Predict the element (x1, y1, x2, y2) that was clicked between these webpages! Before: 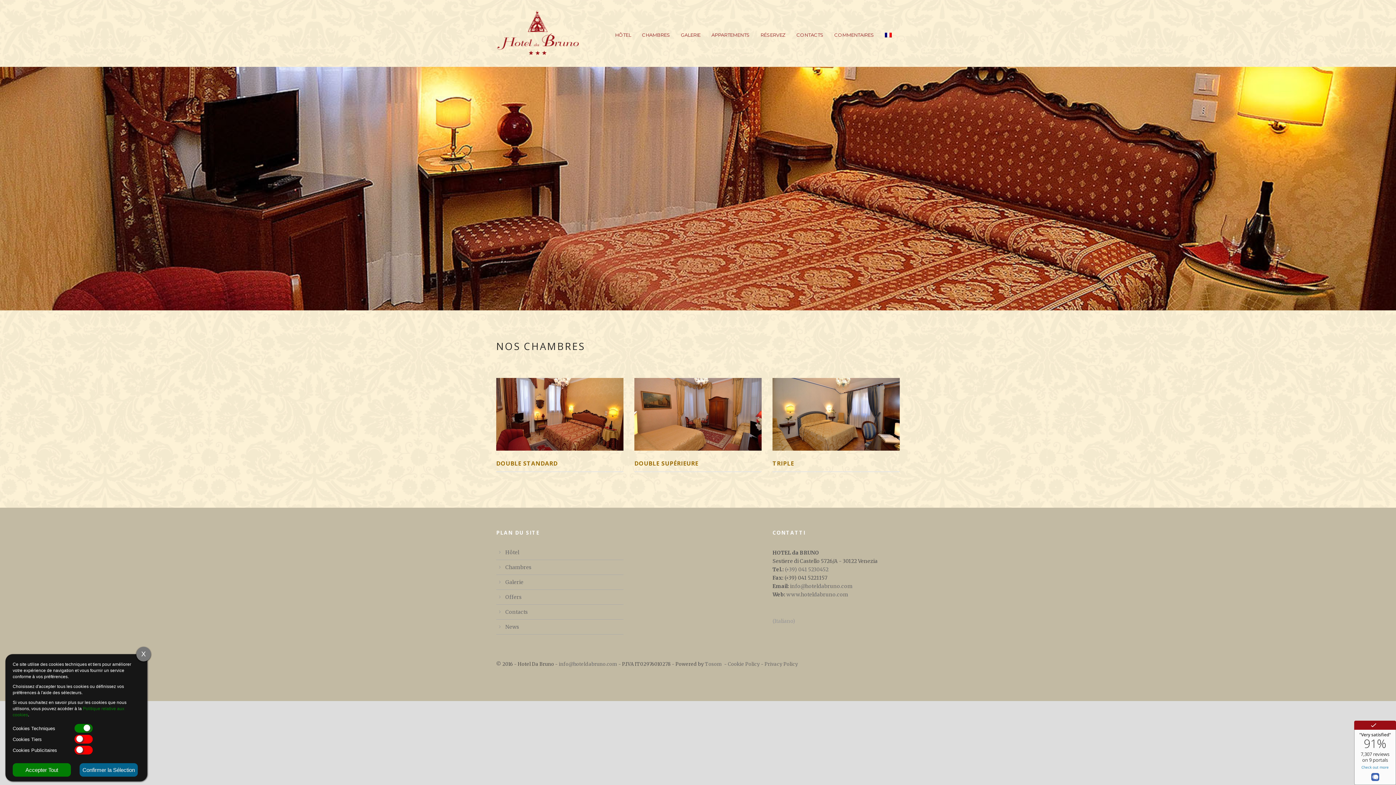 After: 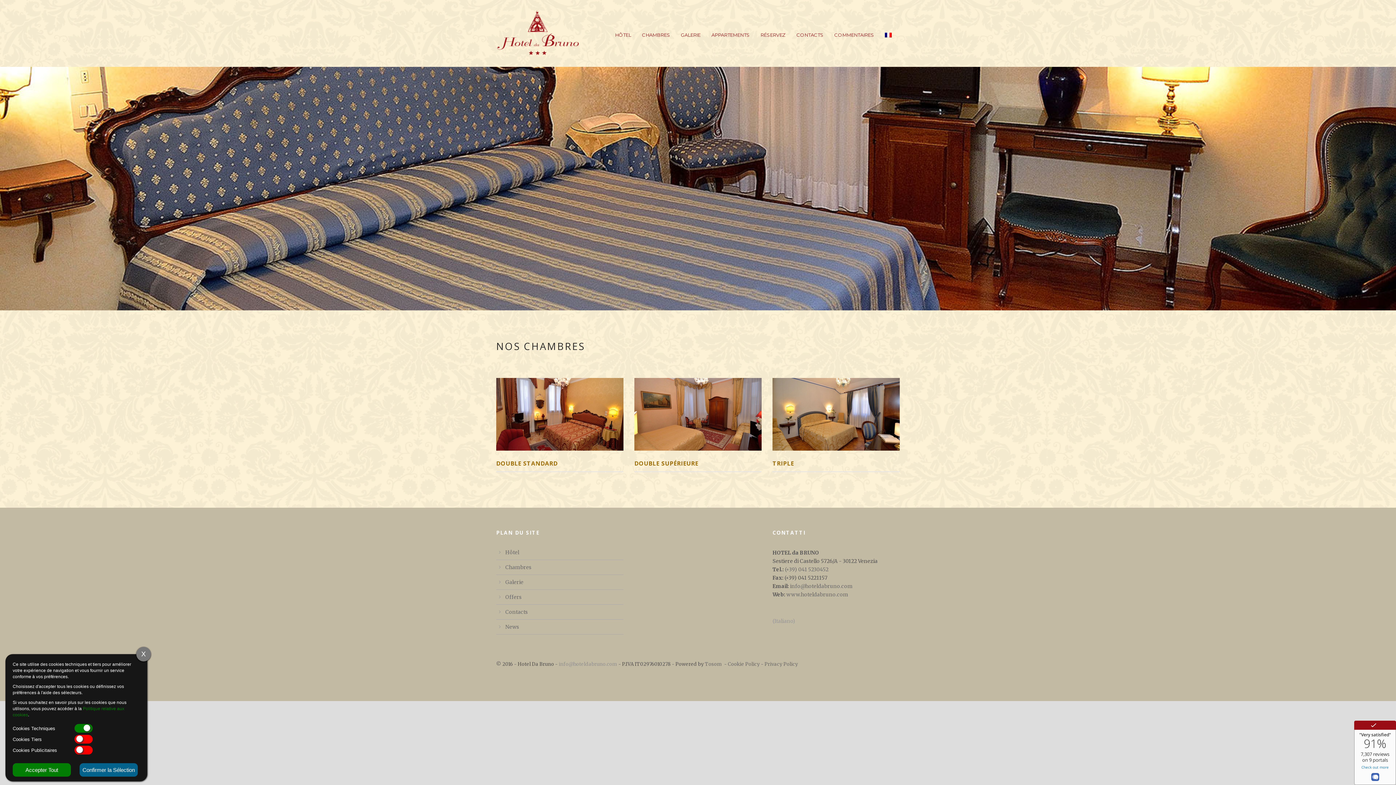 Action: label: info@hoteldabruno.com bbox: (558, 661, 617, 667)